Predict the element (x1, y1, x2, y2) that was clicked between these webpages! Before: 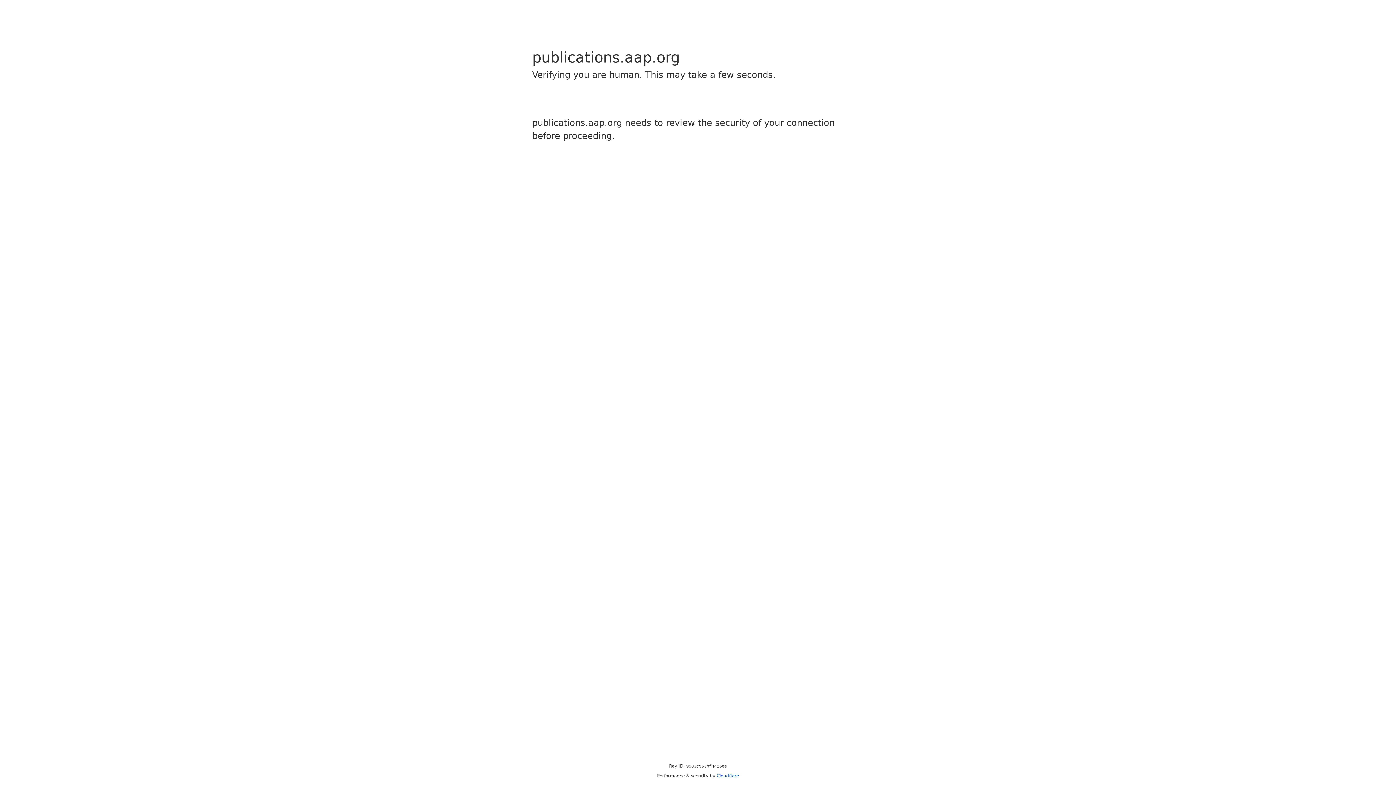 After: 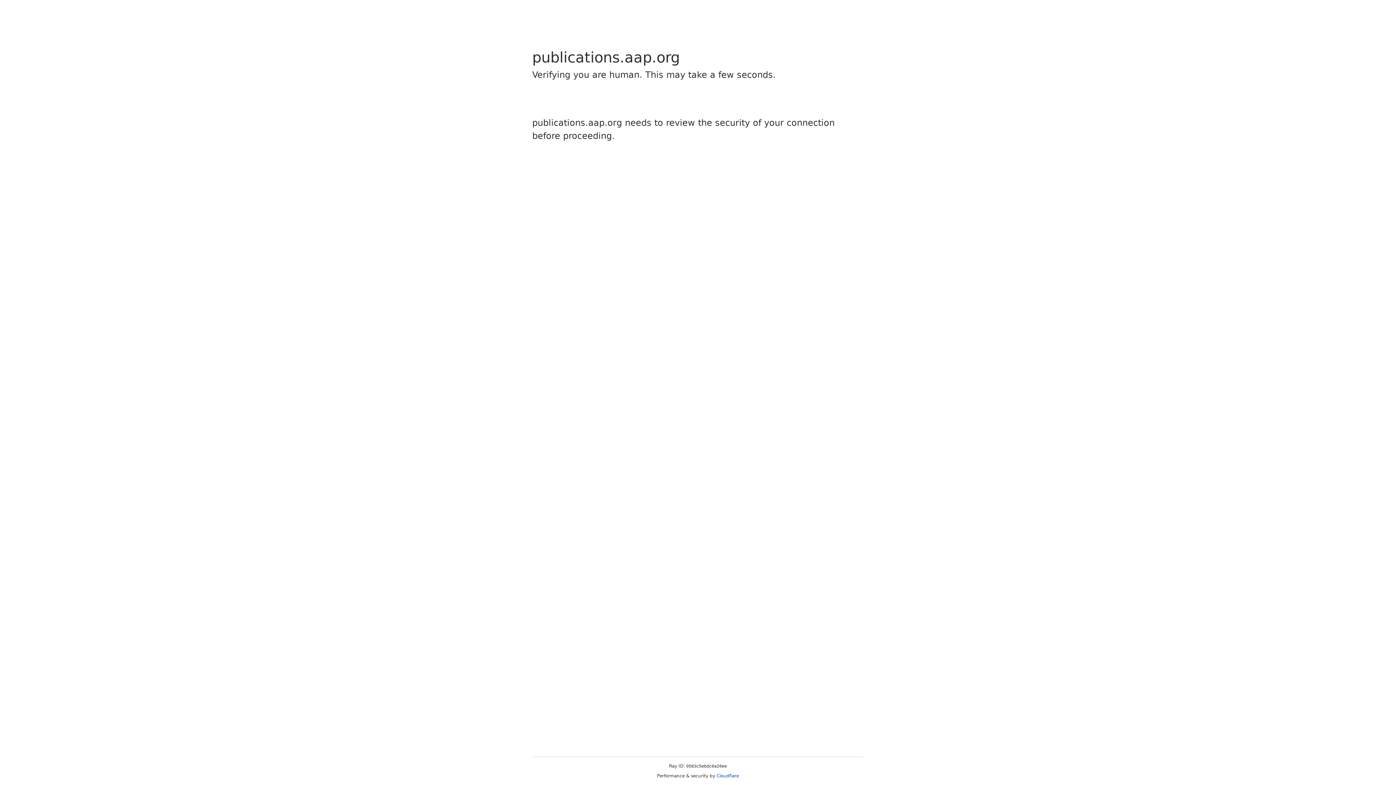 Action: bbox: (716, 773, 739, 778) label: Cloudflare